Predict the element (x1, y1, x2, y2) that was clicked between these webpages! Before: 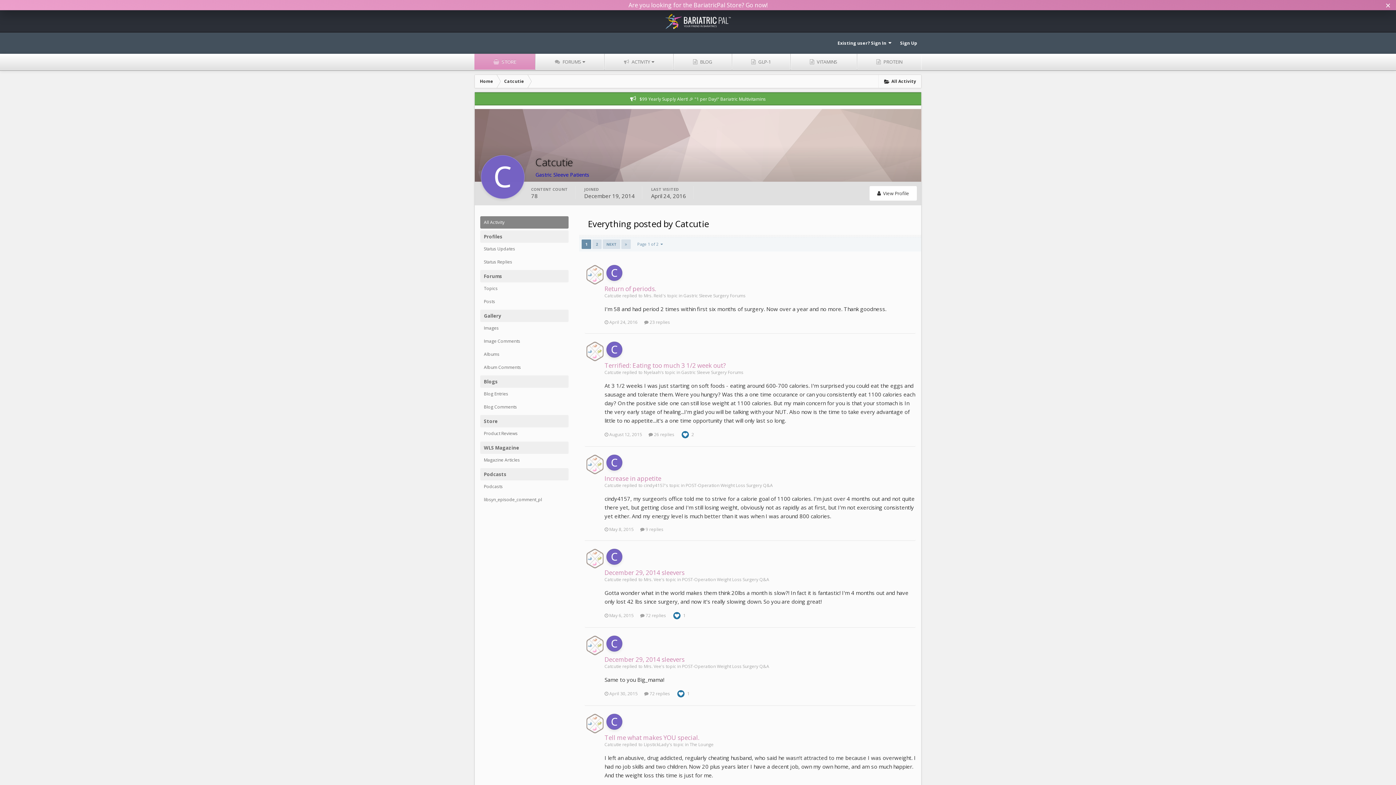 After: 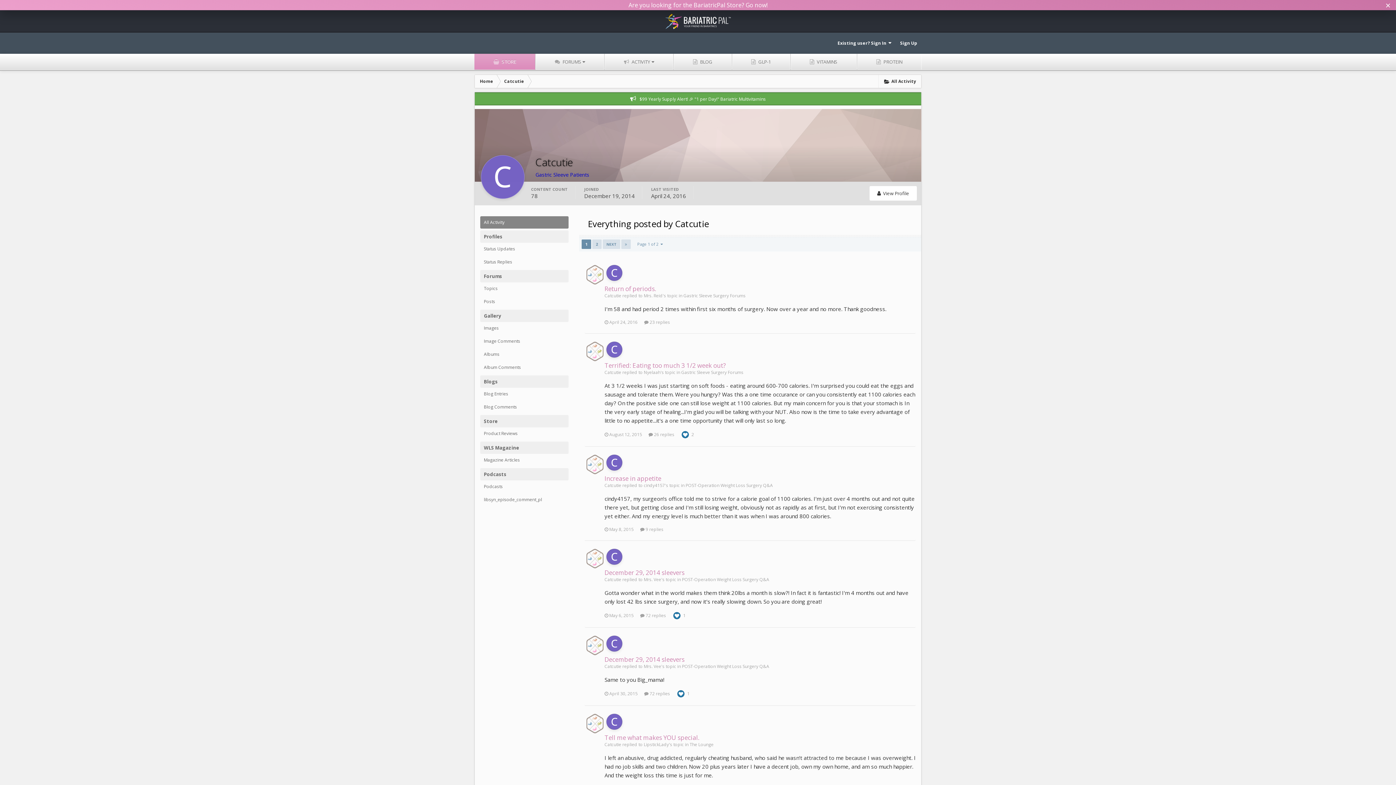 Action: label: Page 1 of 2   bbox: (637, 239, 662, 249)